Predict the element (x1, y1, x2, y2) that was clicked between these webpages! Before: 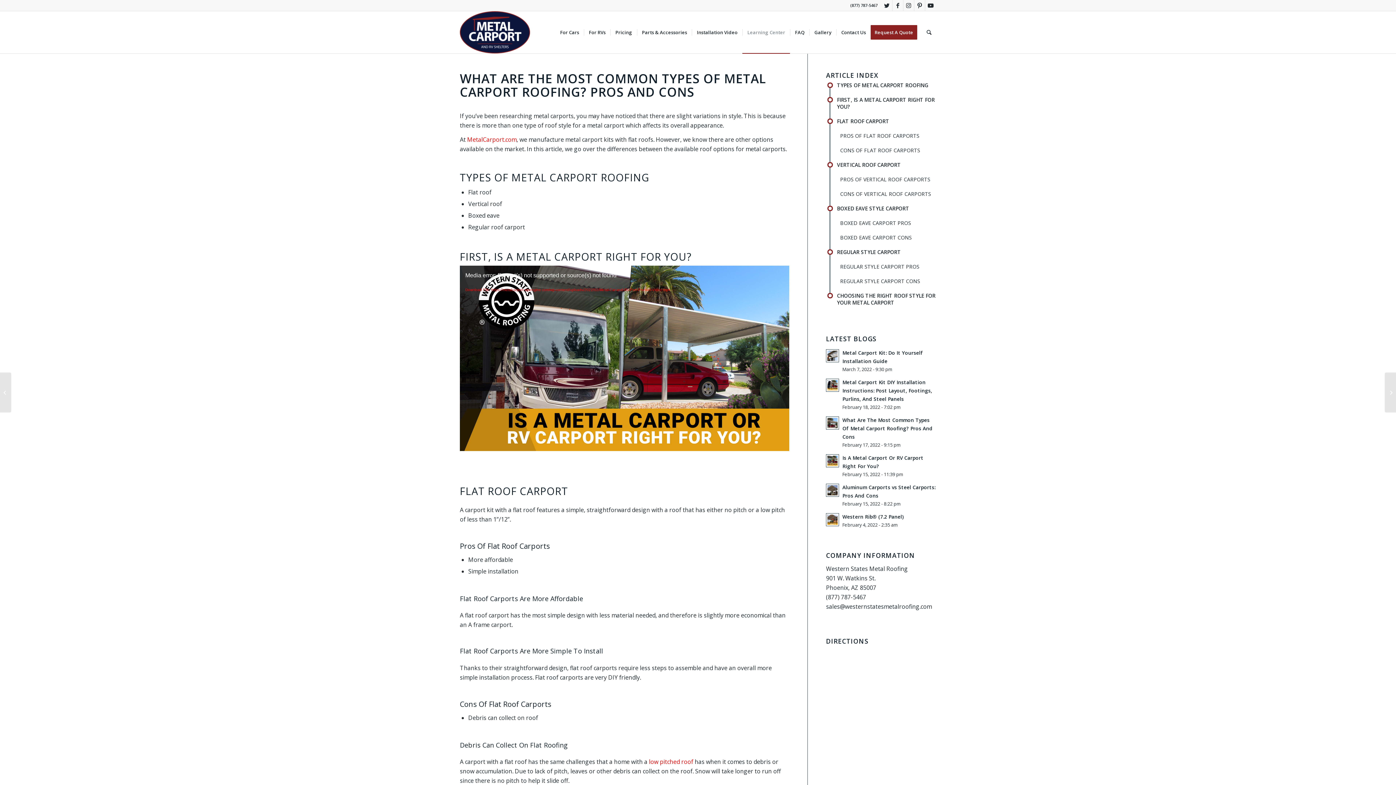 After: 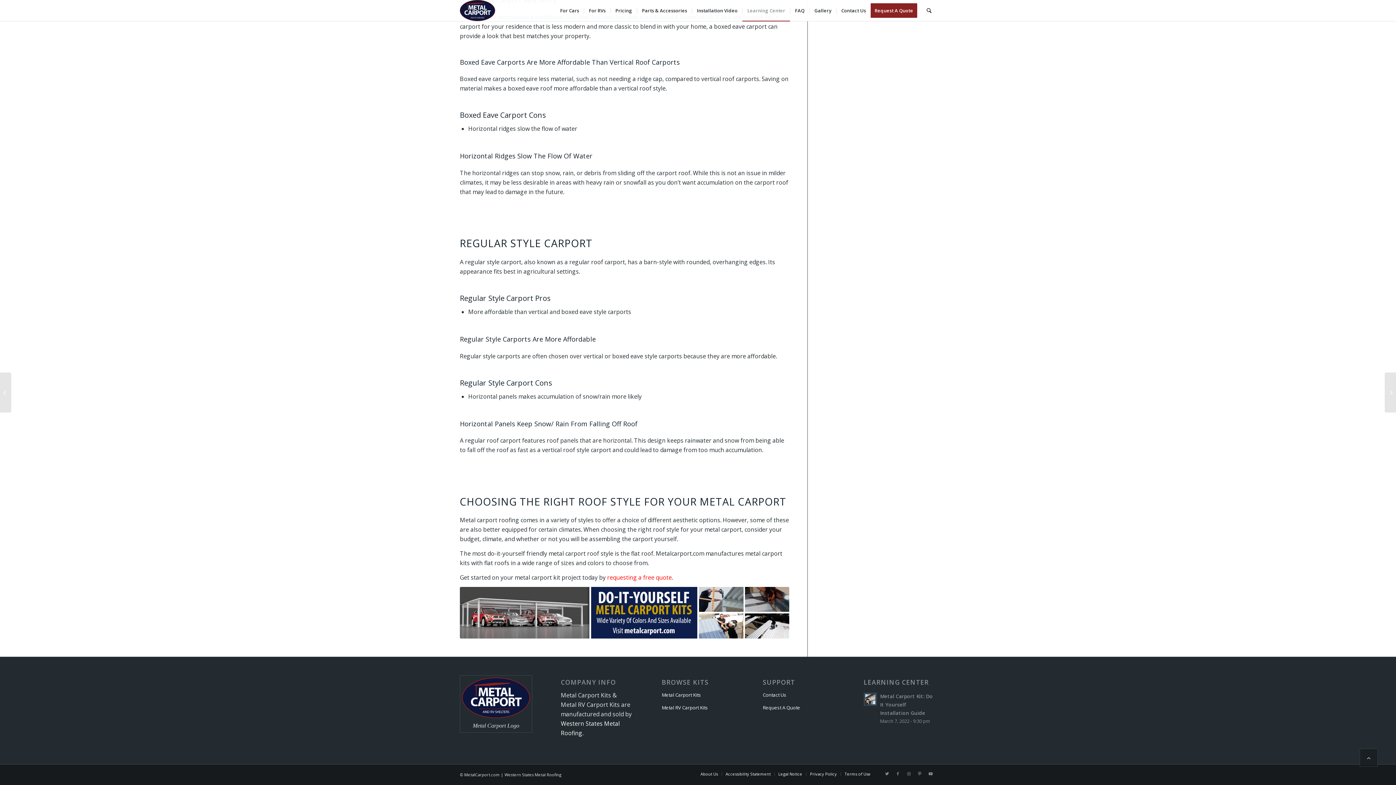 Action: bbox: (837, 292, 936, 313) label: CHOOSING THE RIGHT ROOF STYLE FOR YOUR METAL CARPORT